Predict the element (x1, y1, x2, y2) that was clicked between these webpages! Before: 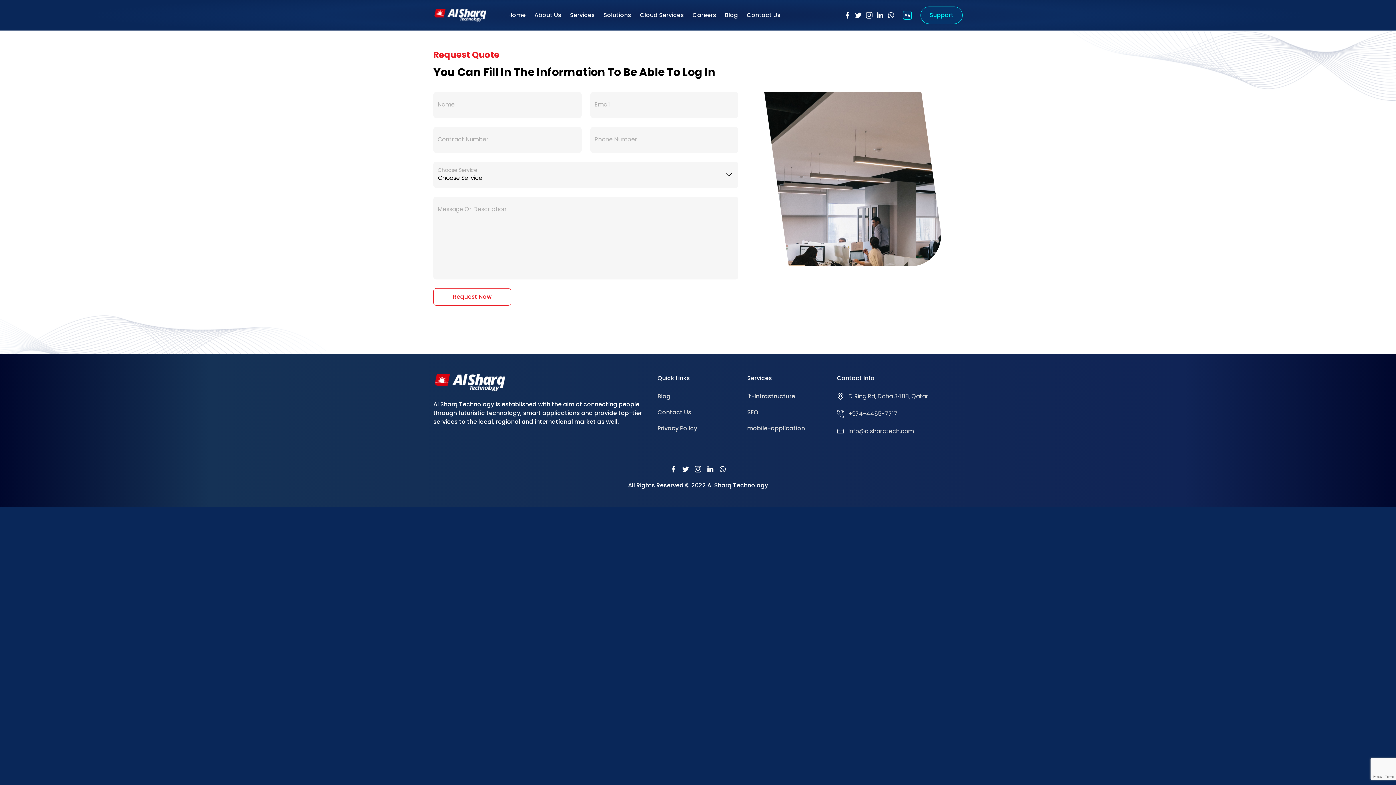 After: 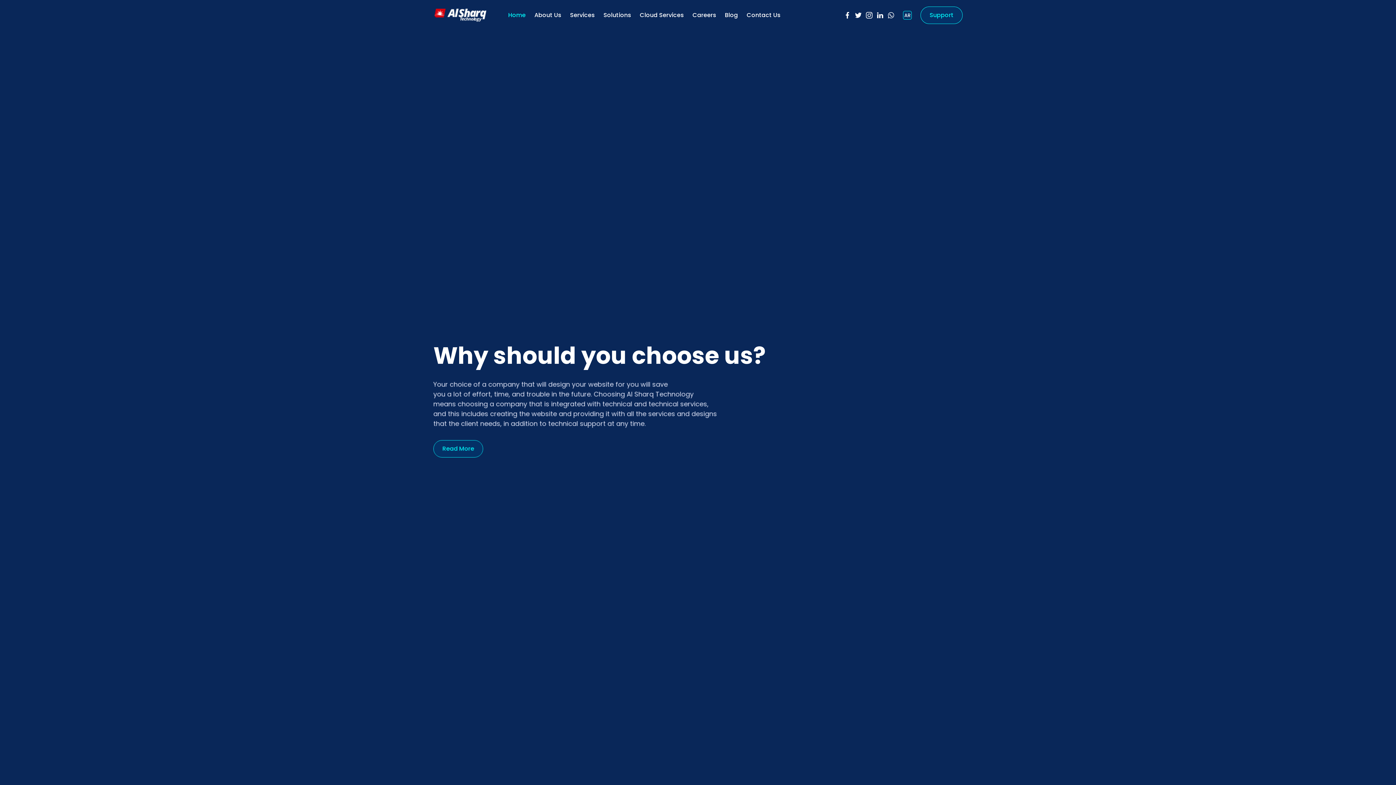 Action: bbox: (508, 10, 525, 20) label: AlsharqTech